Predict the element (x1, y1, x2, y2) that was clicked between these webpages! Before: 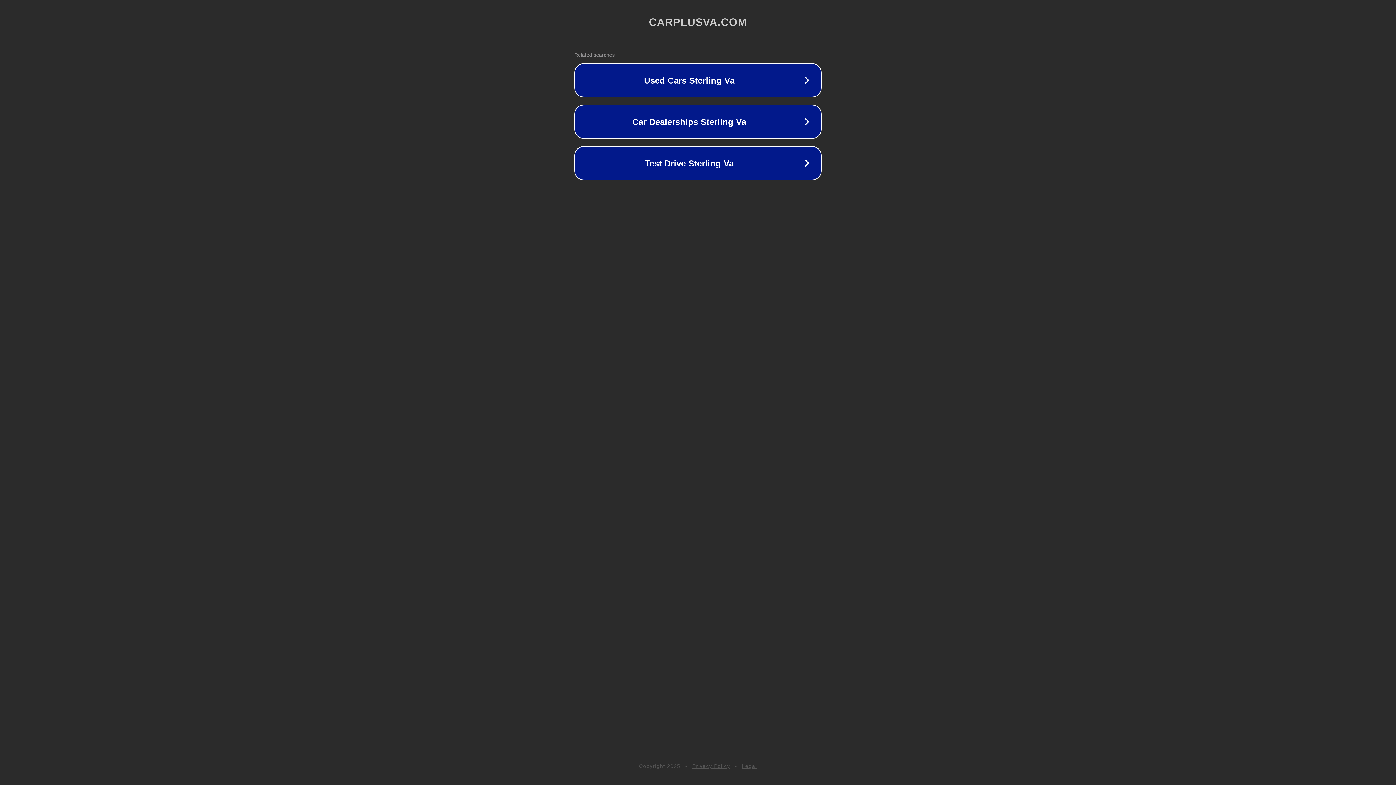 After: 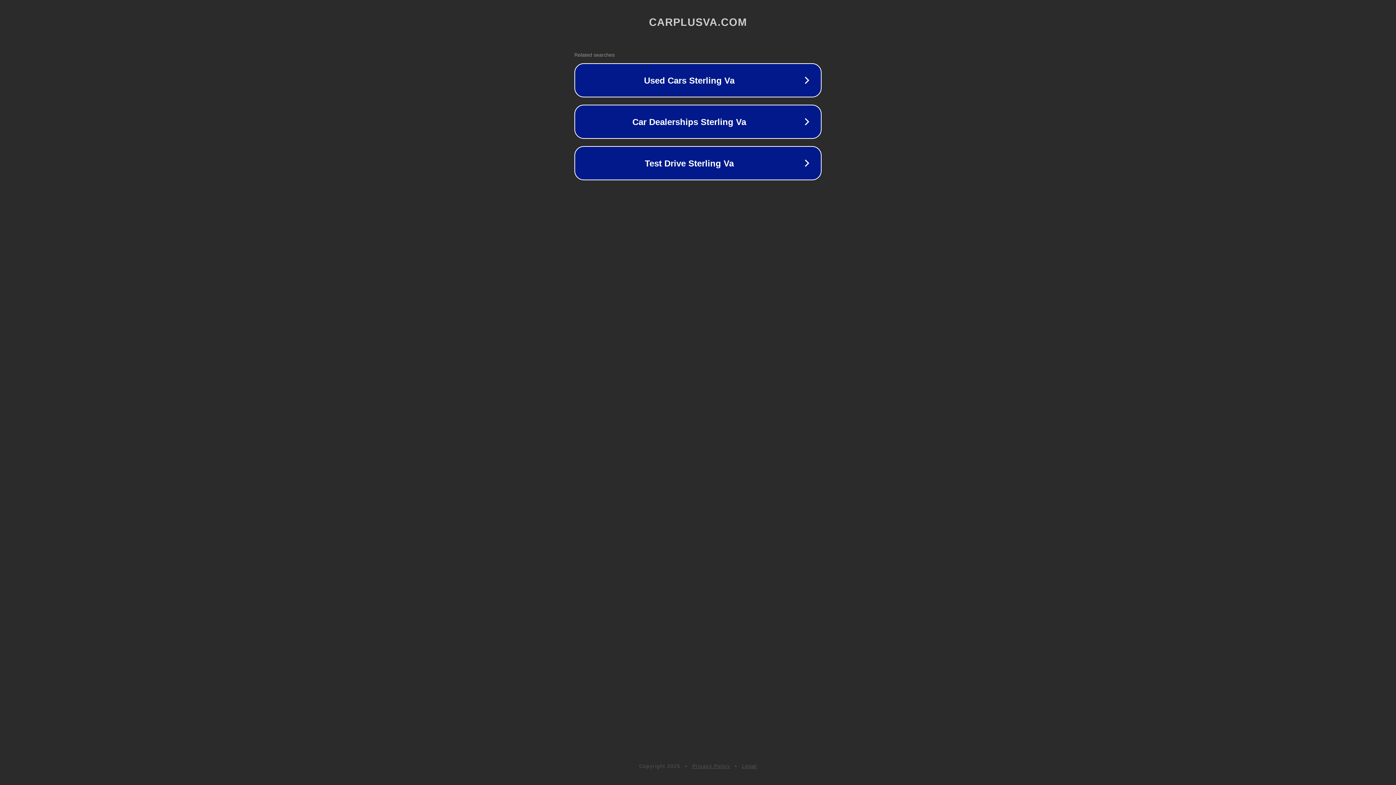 Action: bbox: (742, 763, 757, 769) label: Legal